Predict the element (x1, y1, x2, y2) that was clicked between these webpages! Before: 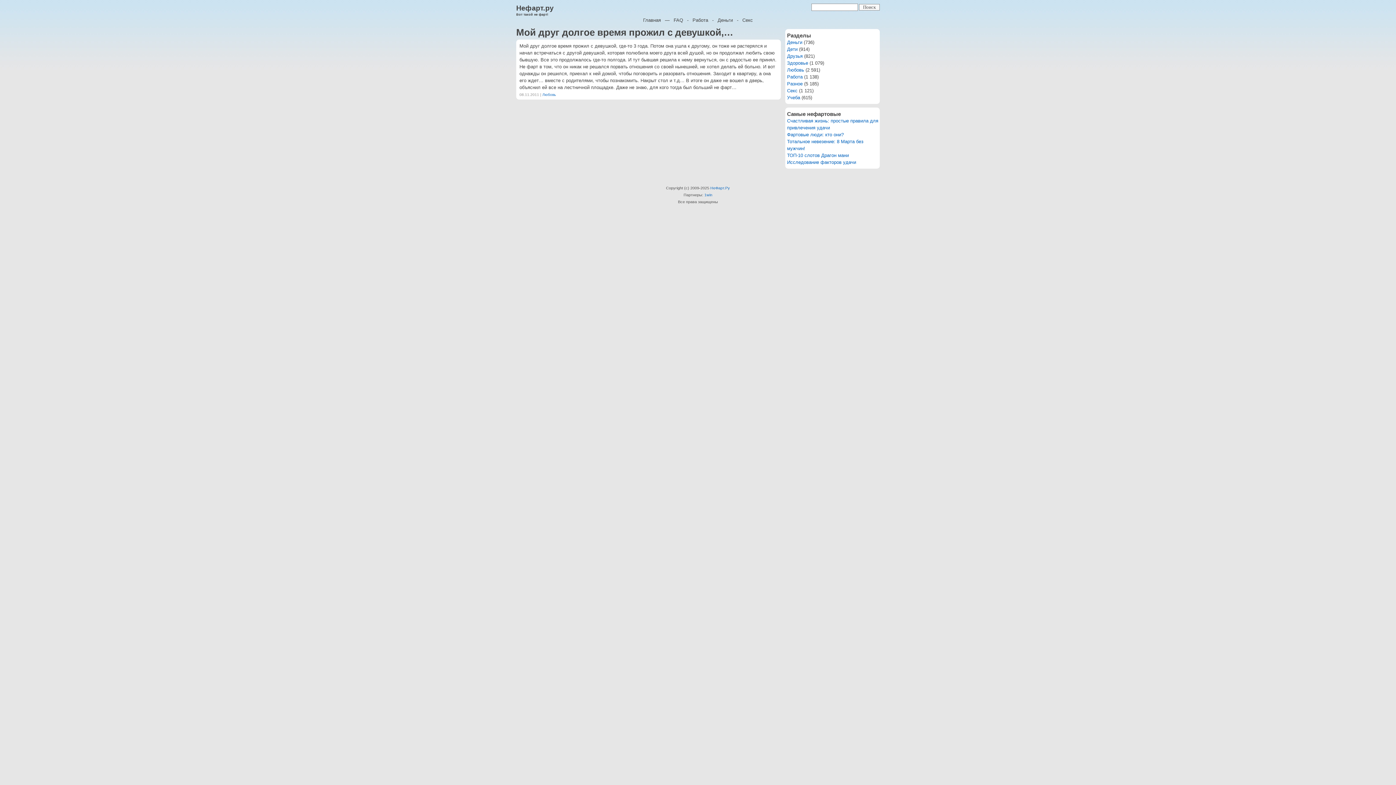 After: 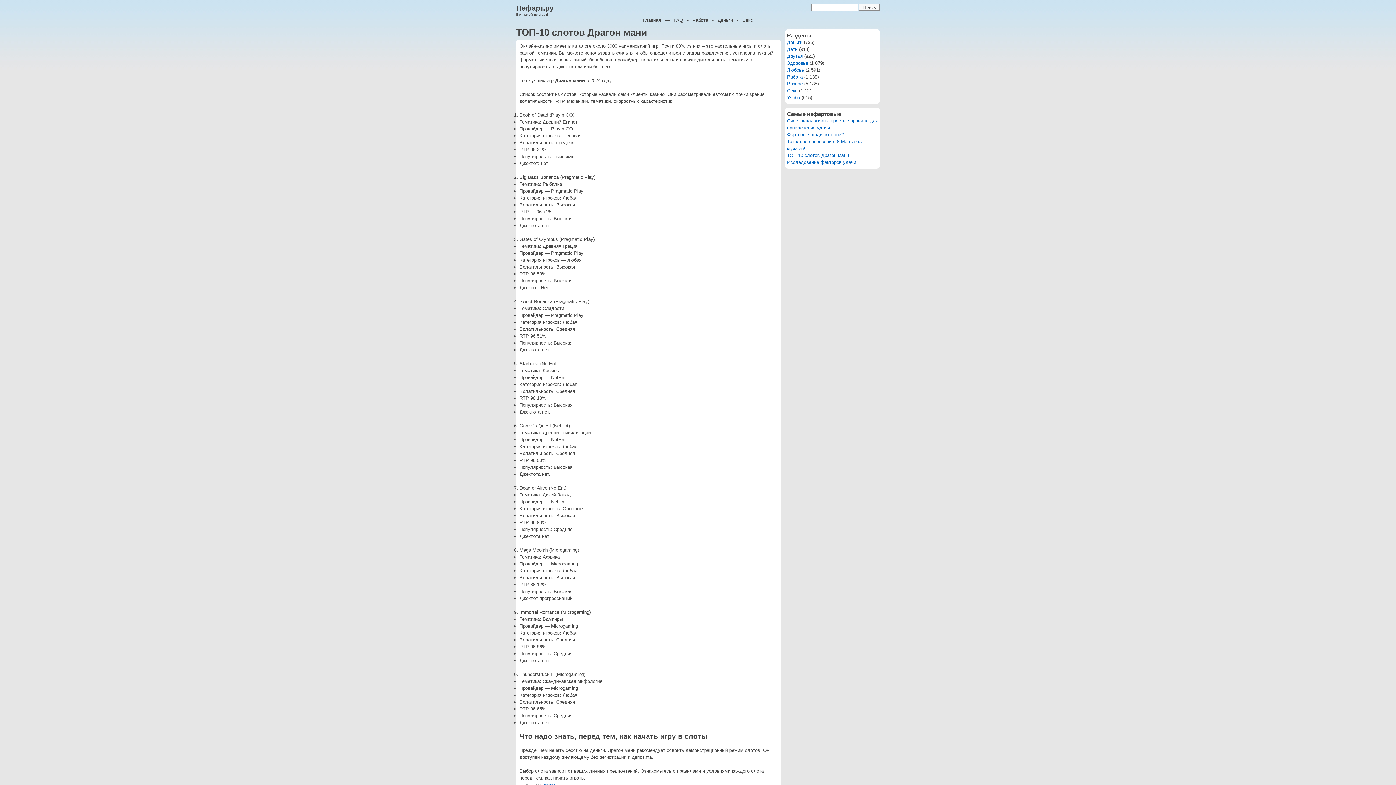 Action: bbox: (787, 152, 849, 158) label: ТОП-10 слотов Драгон мани